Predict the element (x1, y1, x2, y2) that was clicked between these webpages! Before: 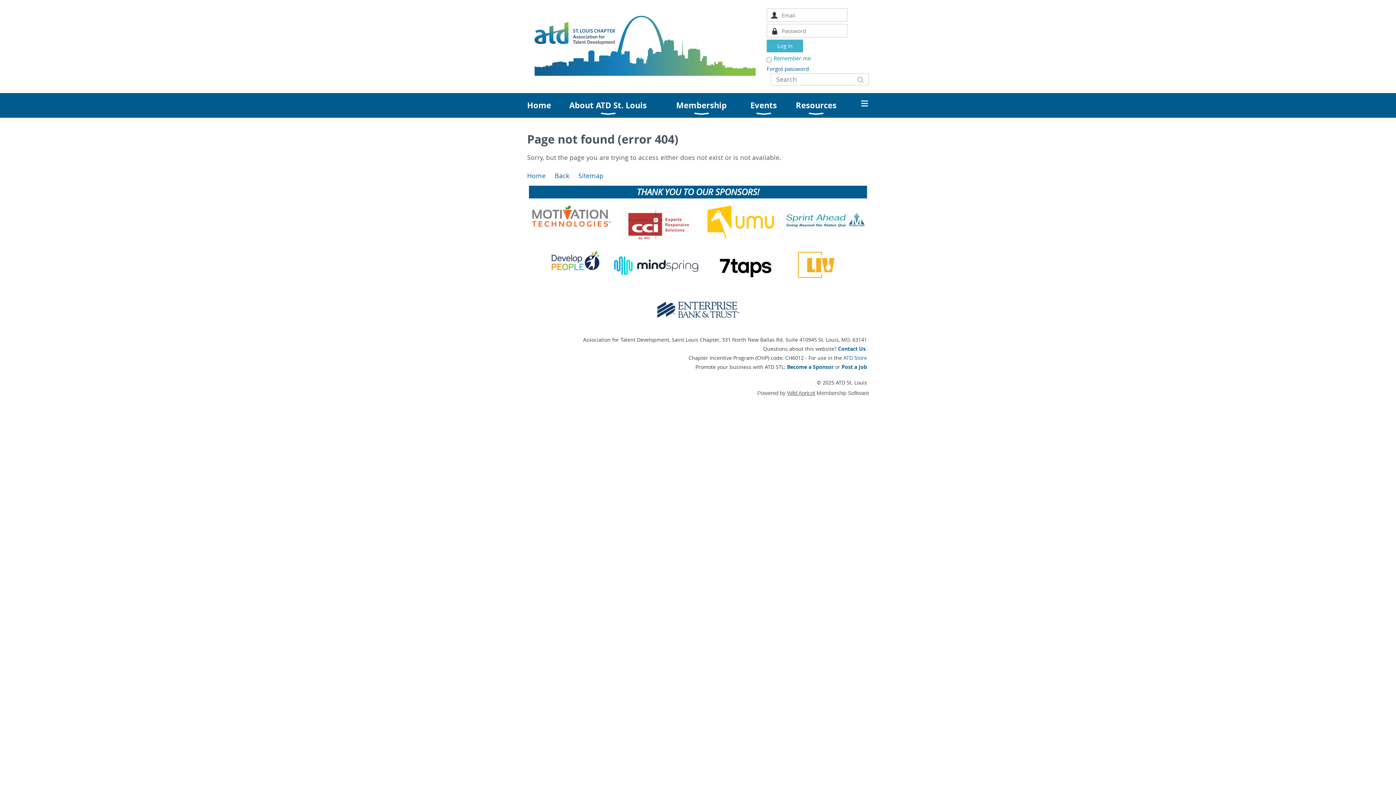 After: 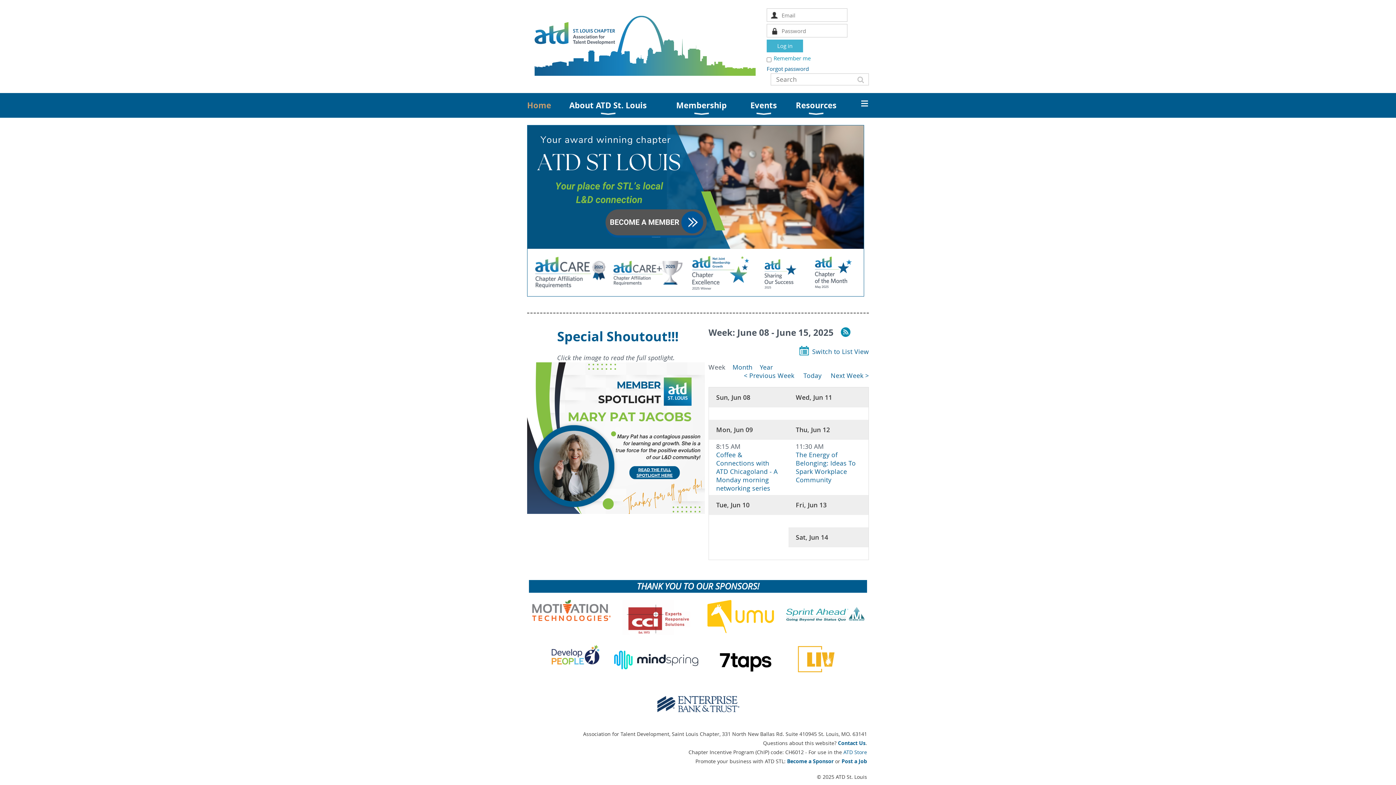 Action: bbox: (578, 171, 603, 180) label: Sitemap